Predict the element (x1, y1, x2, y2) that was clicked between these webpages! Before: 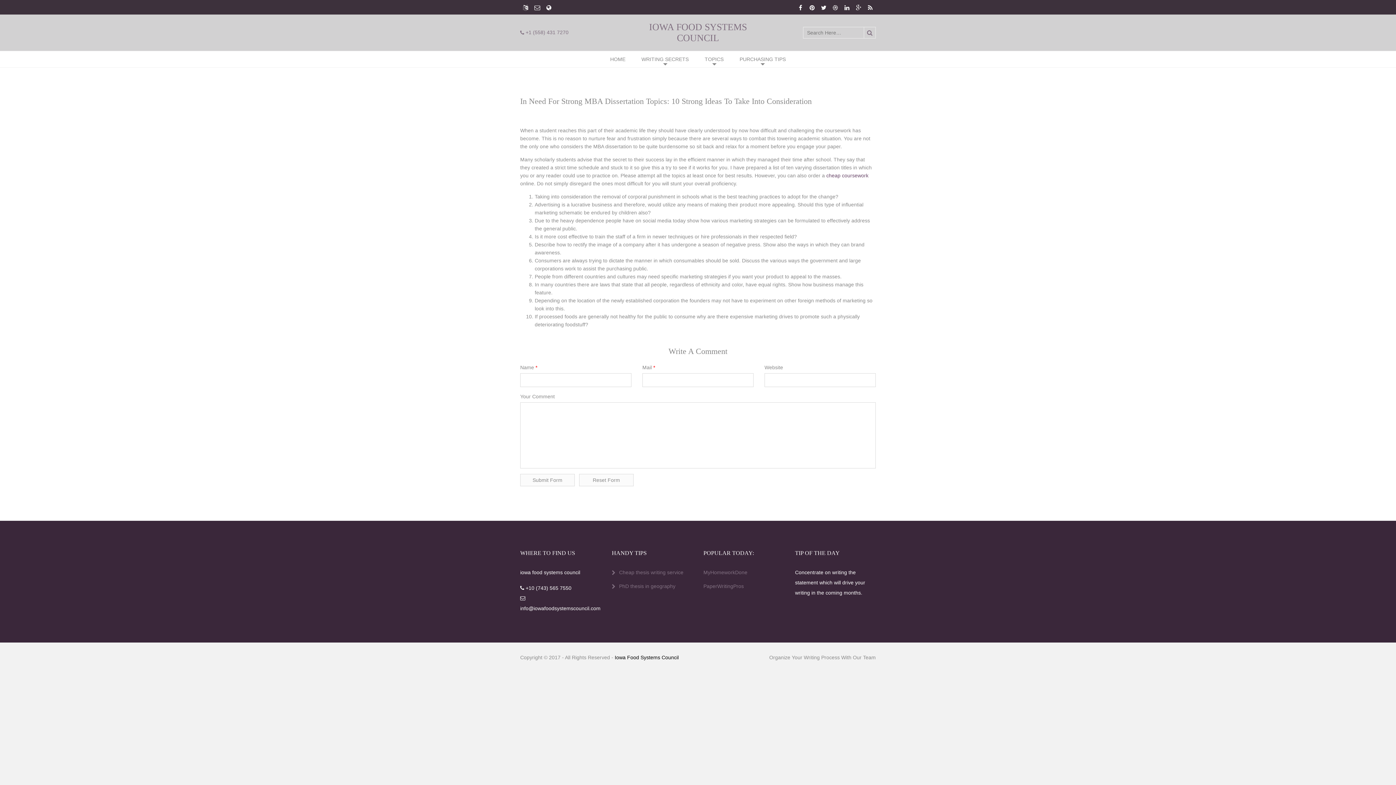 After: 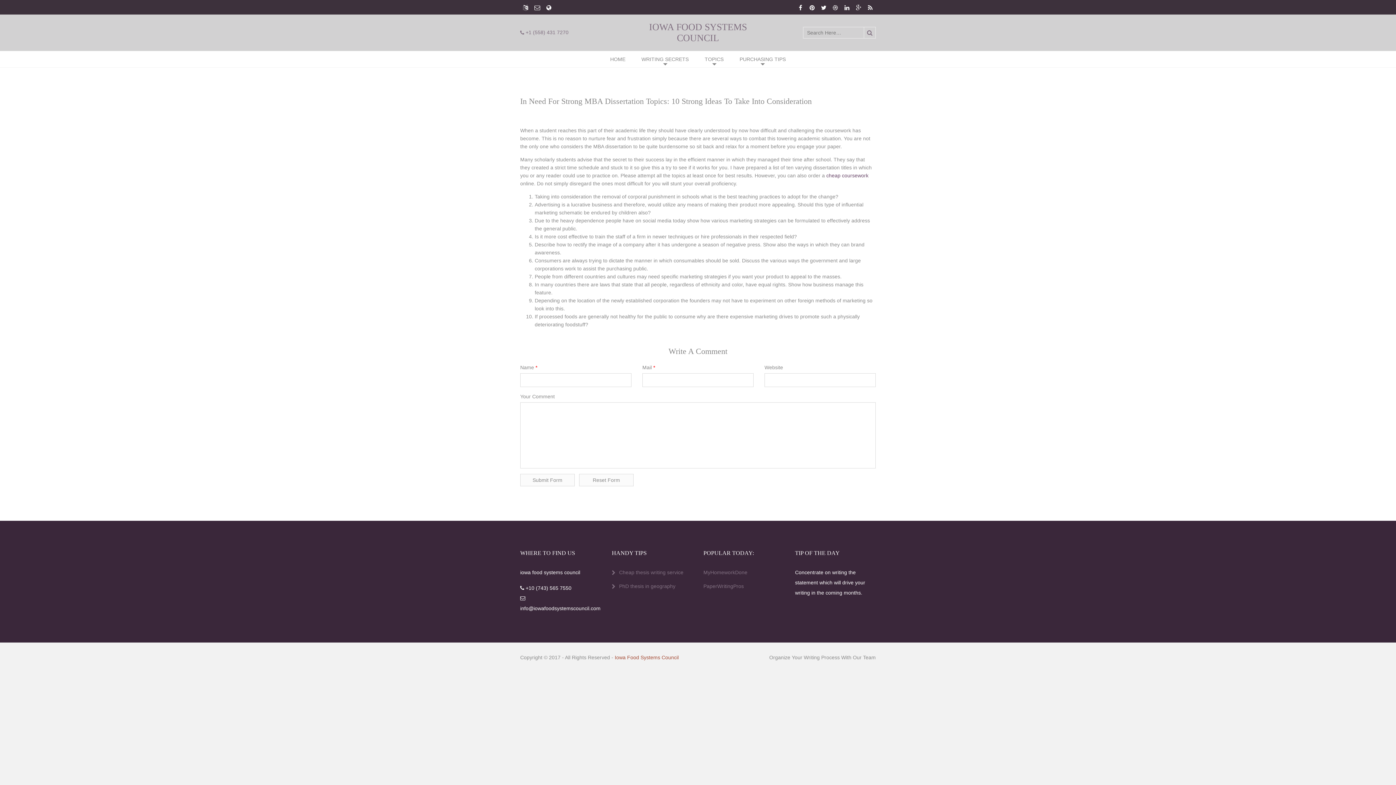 Action: label: Iowa Food Systems Council bbox: (614, 654, 678, 660)